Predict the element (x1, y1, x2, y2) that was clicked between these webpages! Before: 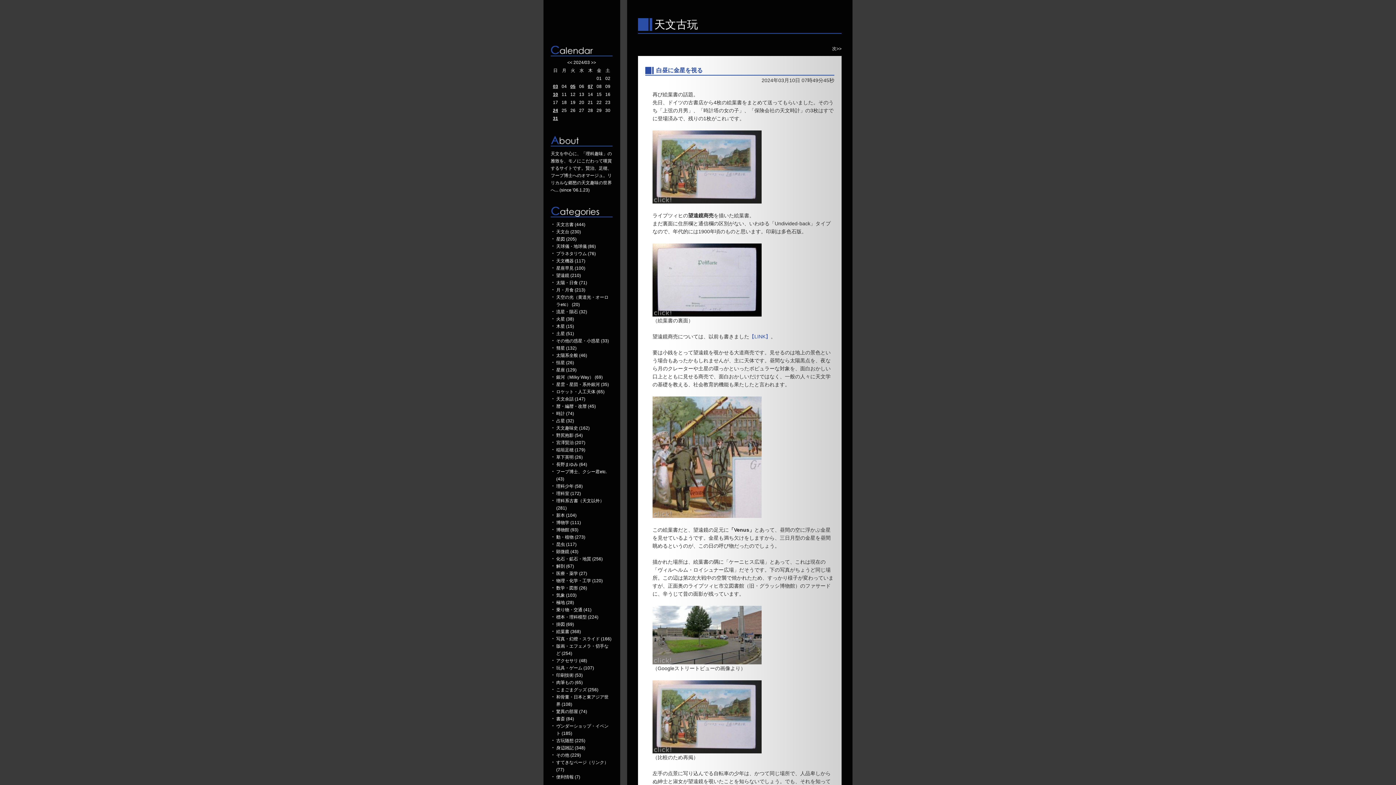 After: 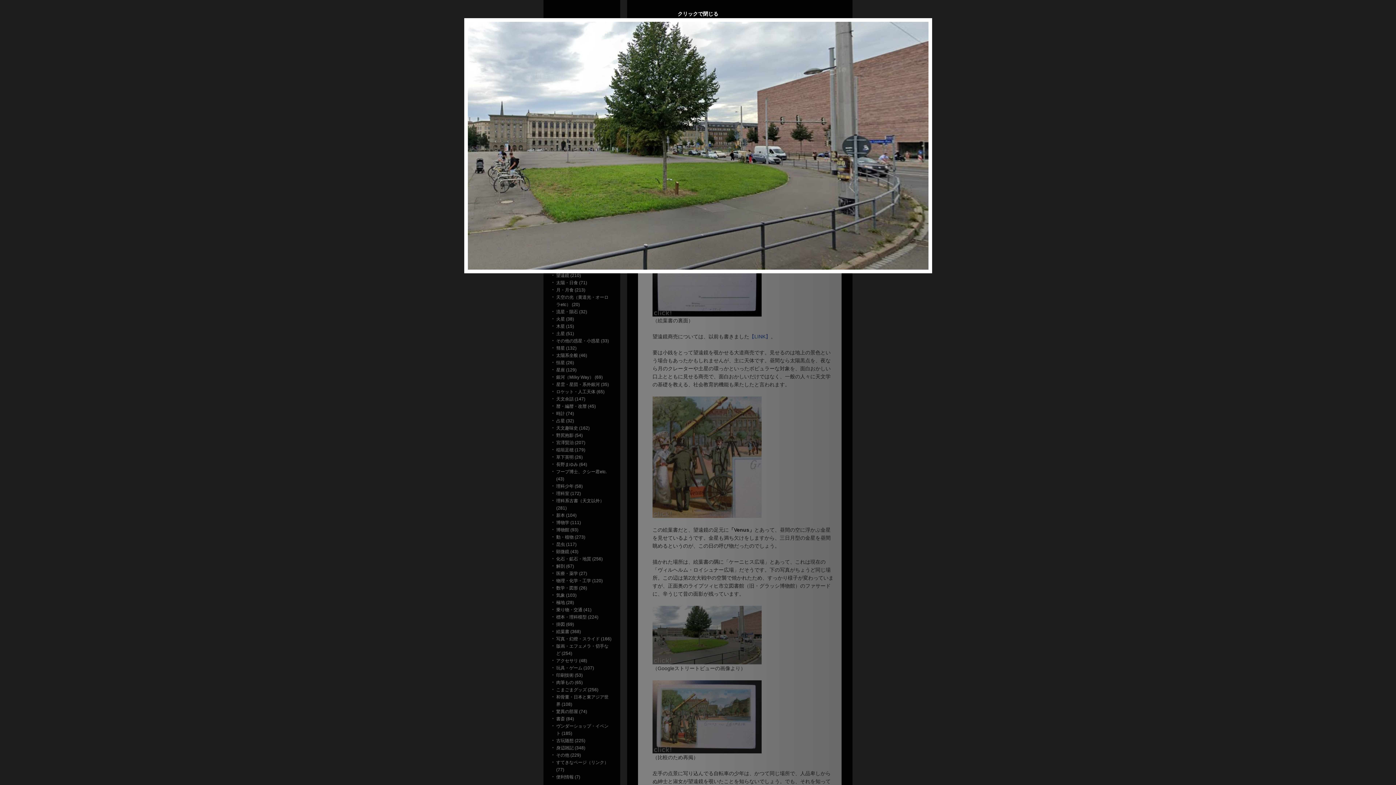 Action: bbox: (652, 606, 761, 664)